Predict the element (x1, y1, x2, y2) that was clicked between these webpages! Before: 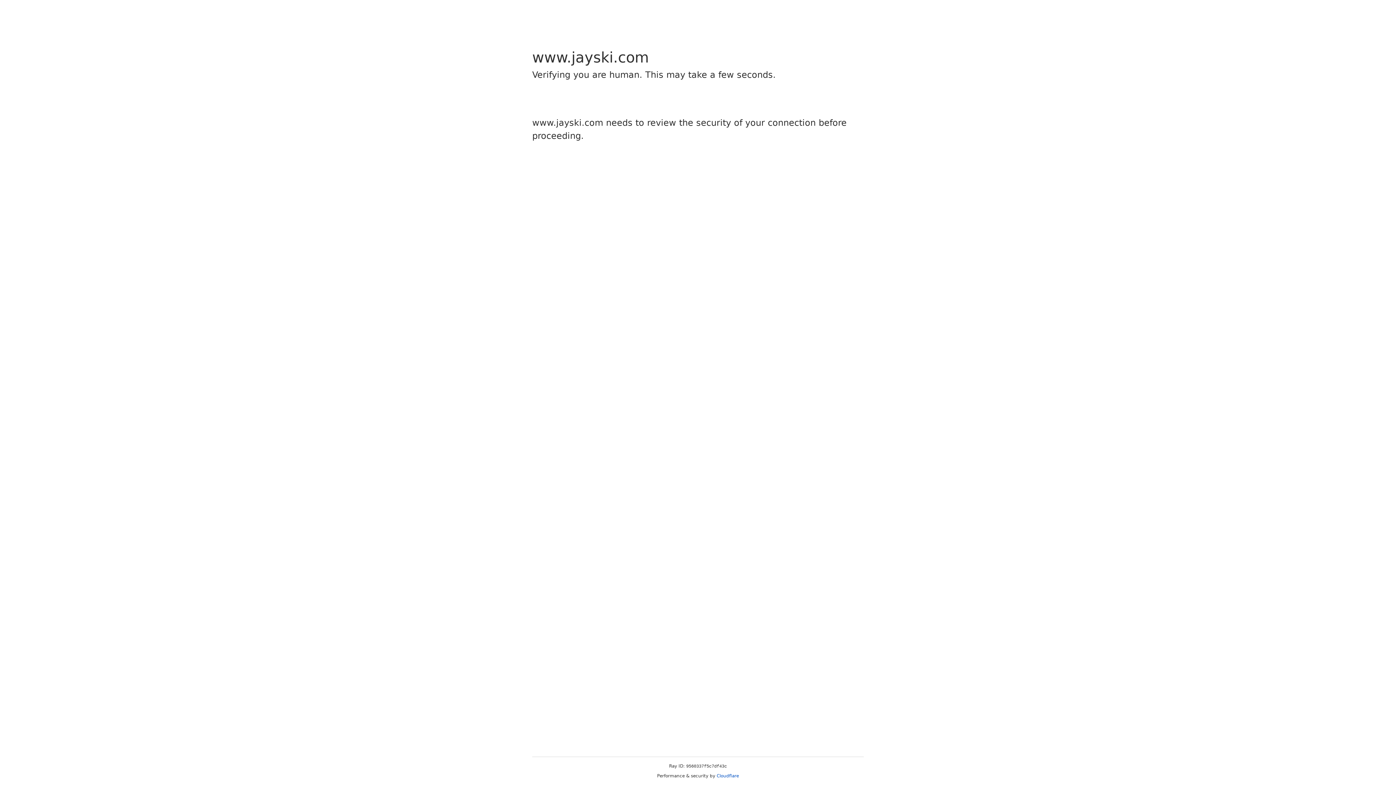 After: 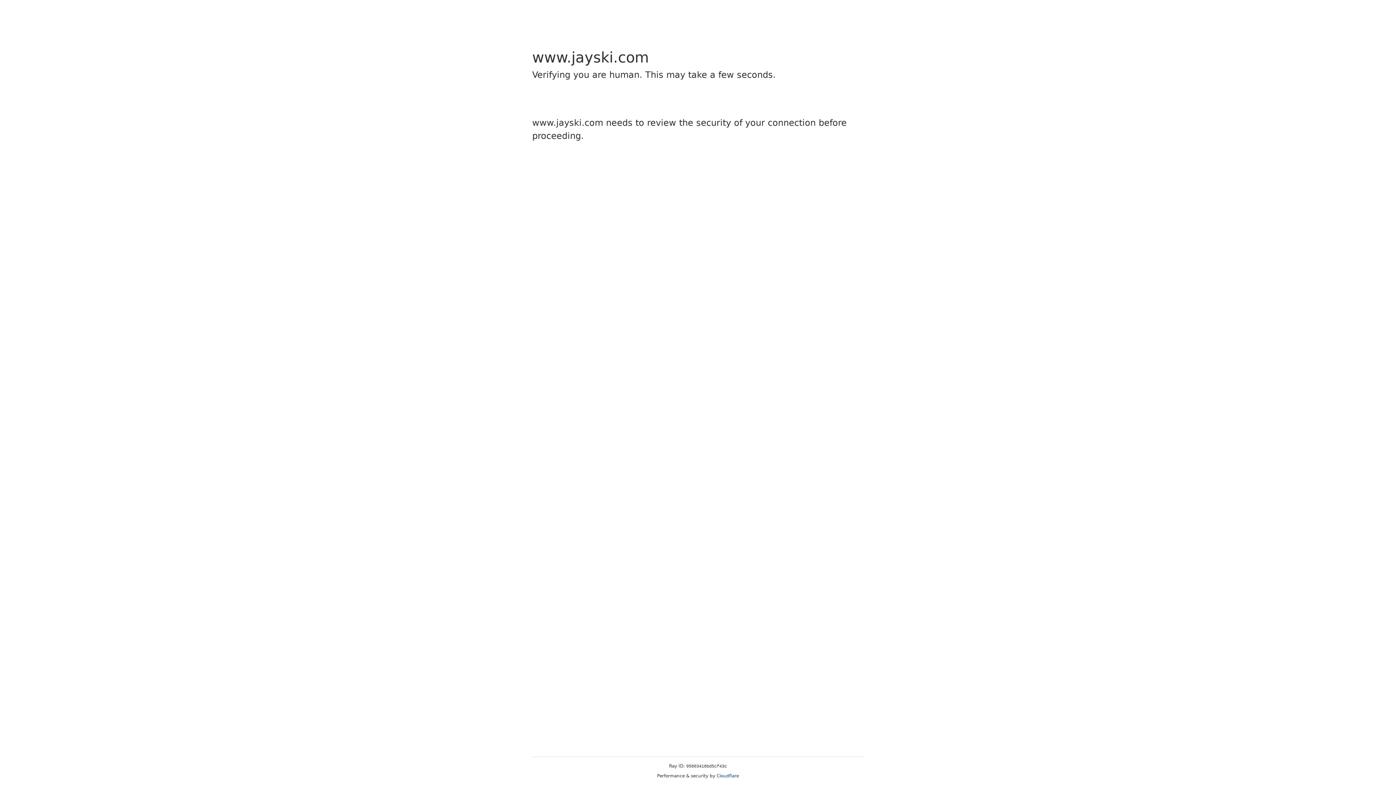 Action: label: Cloudflare bbox: (716, 773, 739, 778)